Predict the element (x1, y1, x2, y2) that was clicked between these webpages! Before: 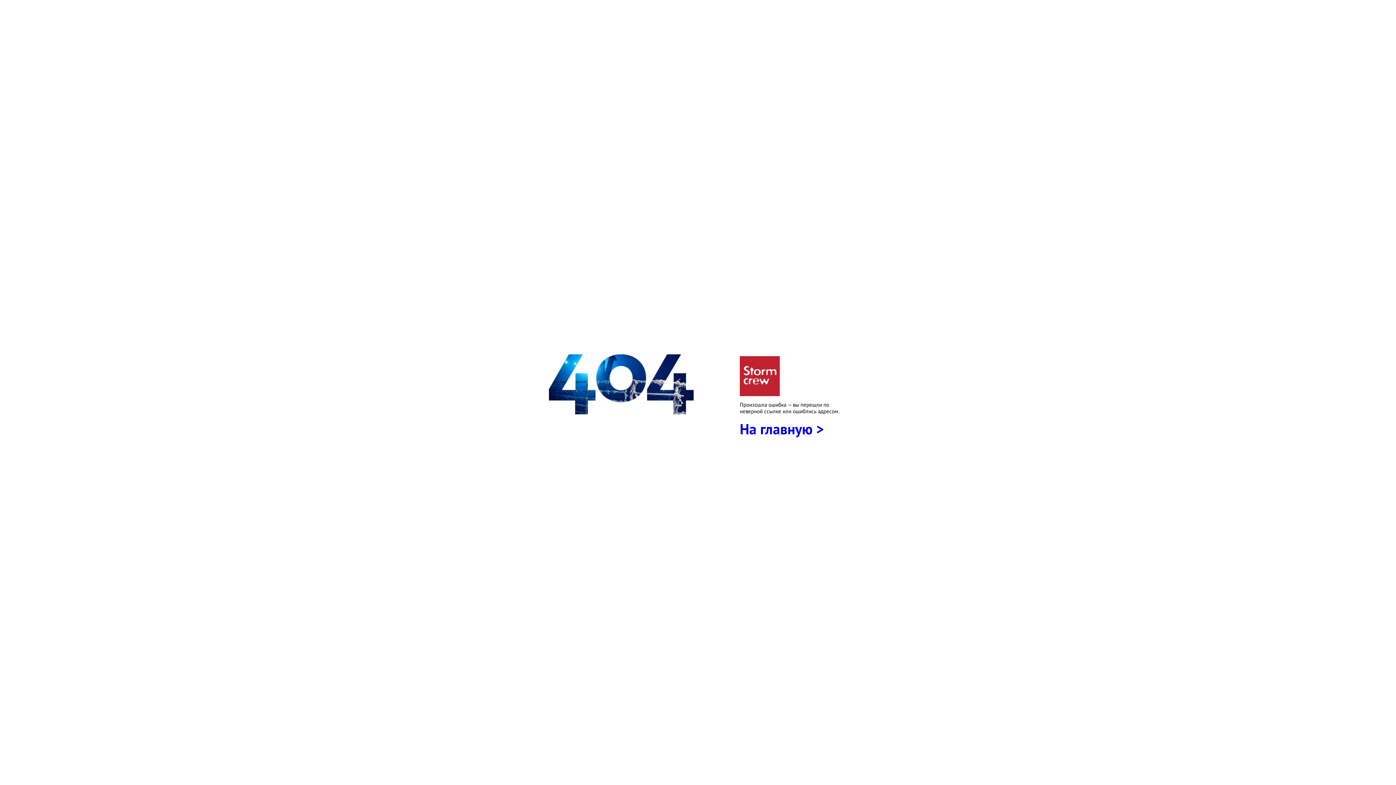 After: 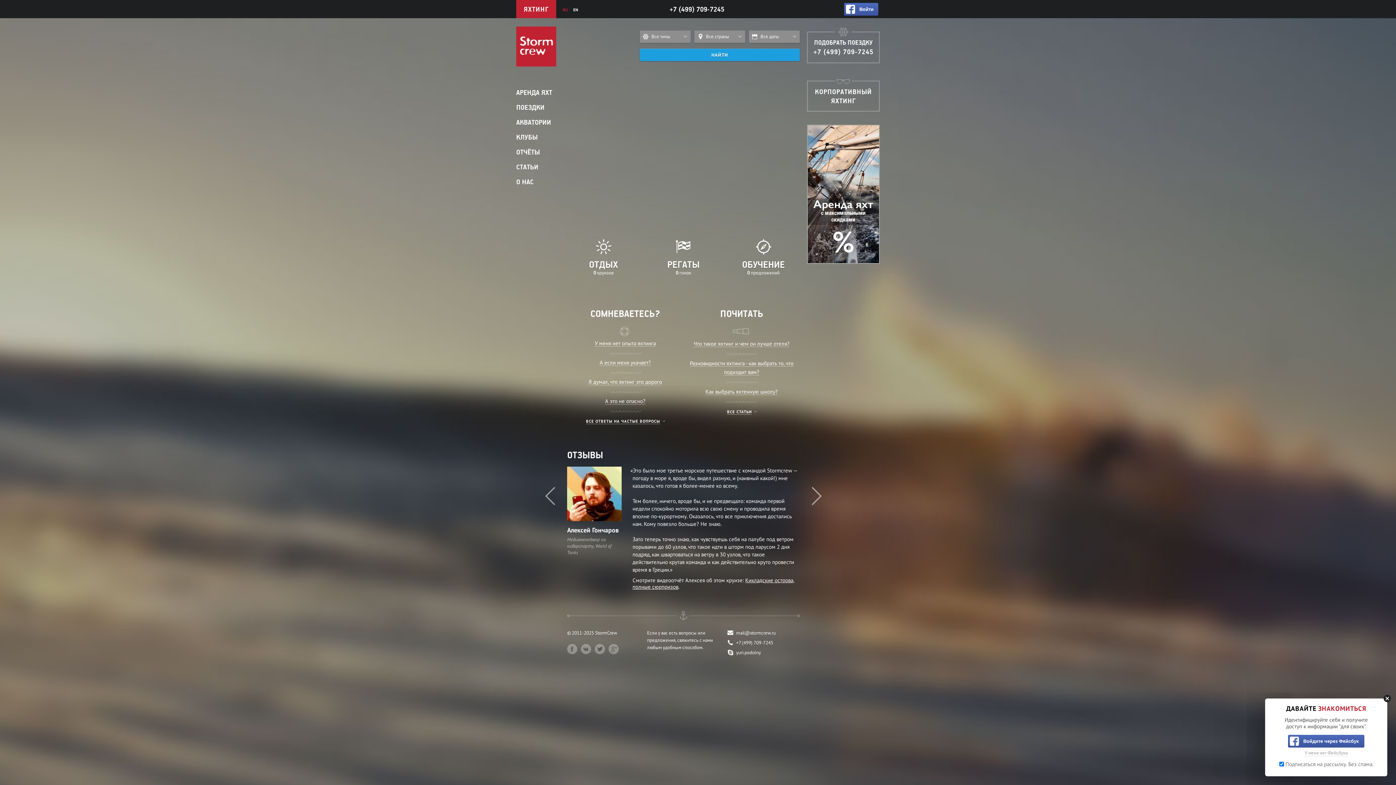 Action: bbox: (740, 356, 780, 396)